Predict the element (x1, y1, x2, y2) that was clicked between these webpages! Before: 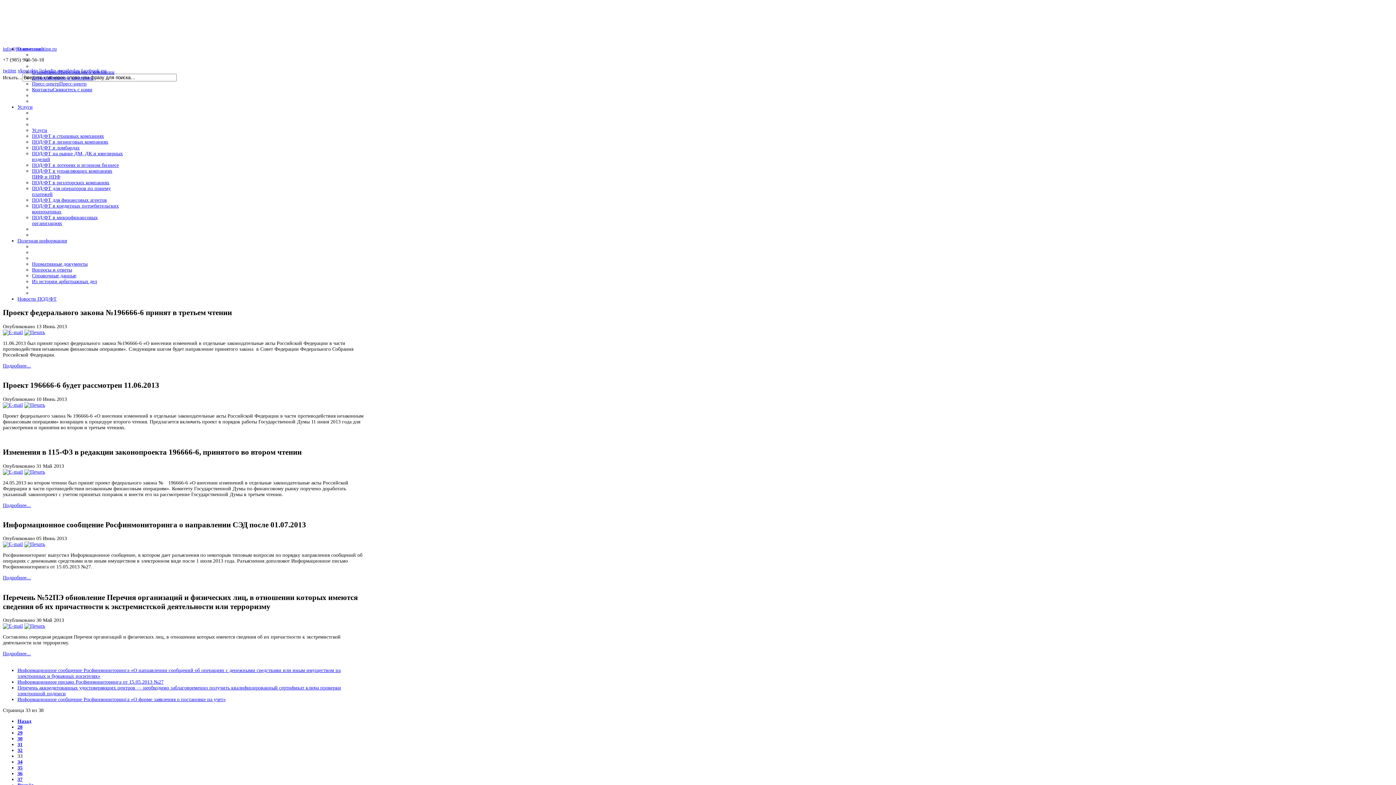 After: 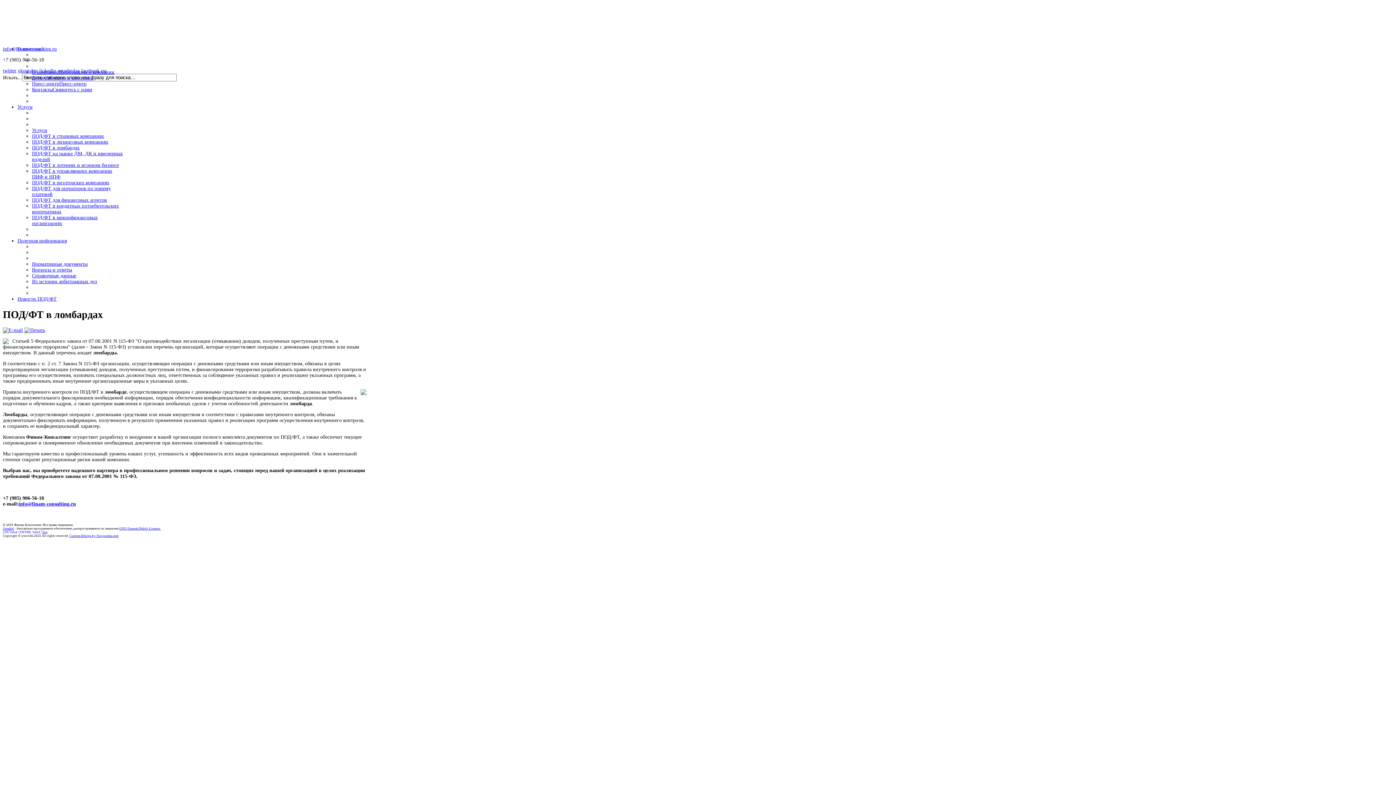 Action: label: ПОД/ФТ в ломбардах bbox: (32, 145, 79, 150)